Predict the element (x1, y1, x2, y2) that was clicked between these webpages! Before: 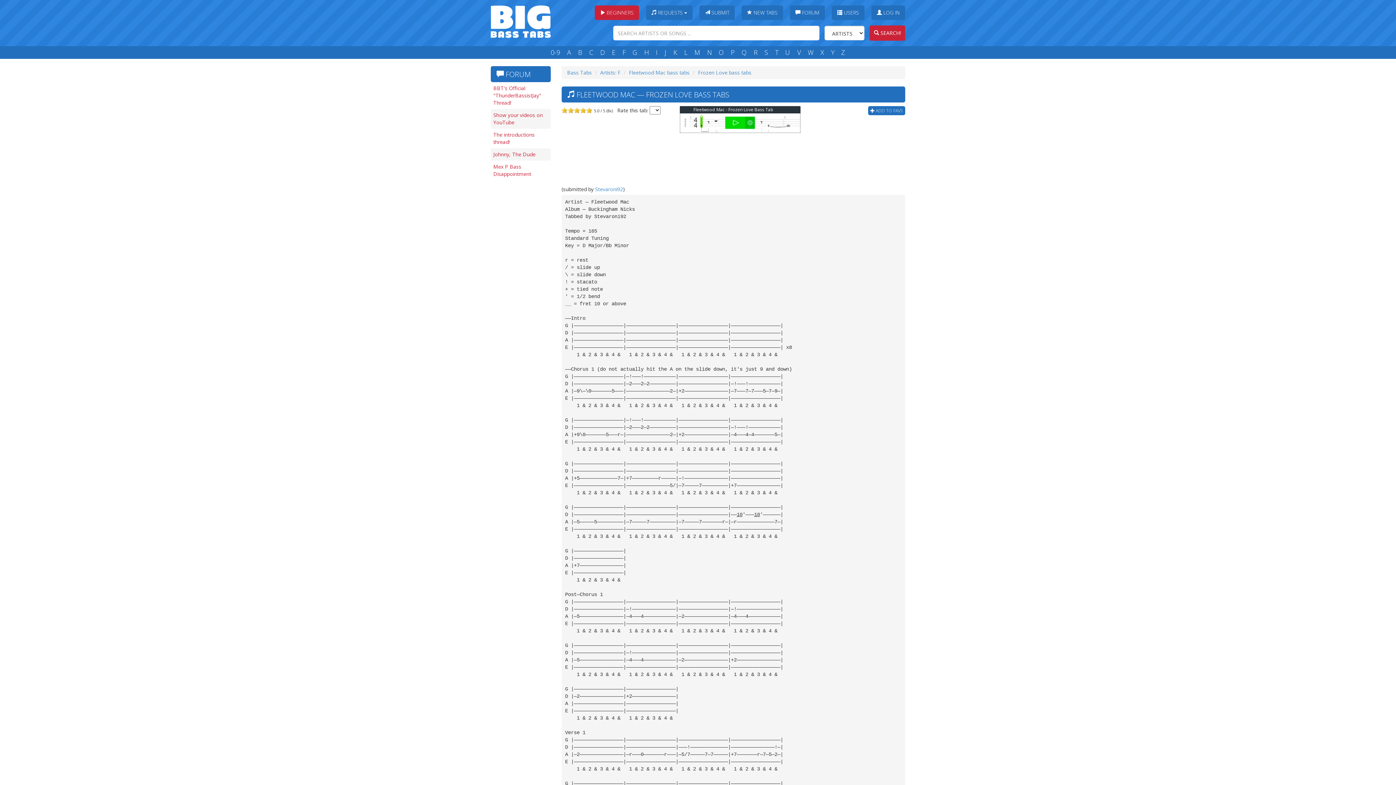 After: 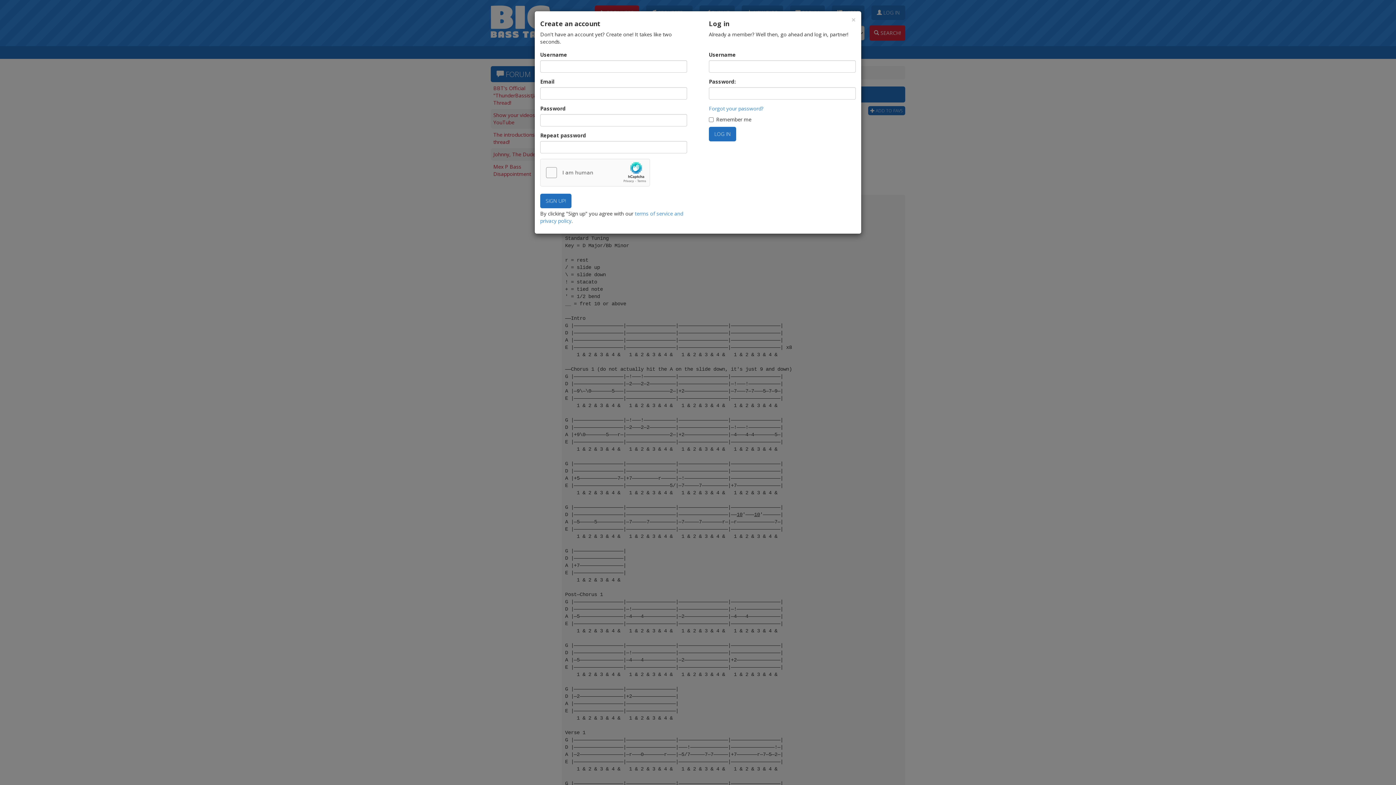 Action: label:  LOG IN bbox: (871, 5, 905, 20)